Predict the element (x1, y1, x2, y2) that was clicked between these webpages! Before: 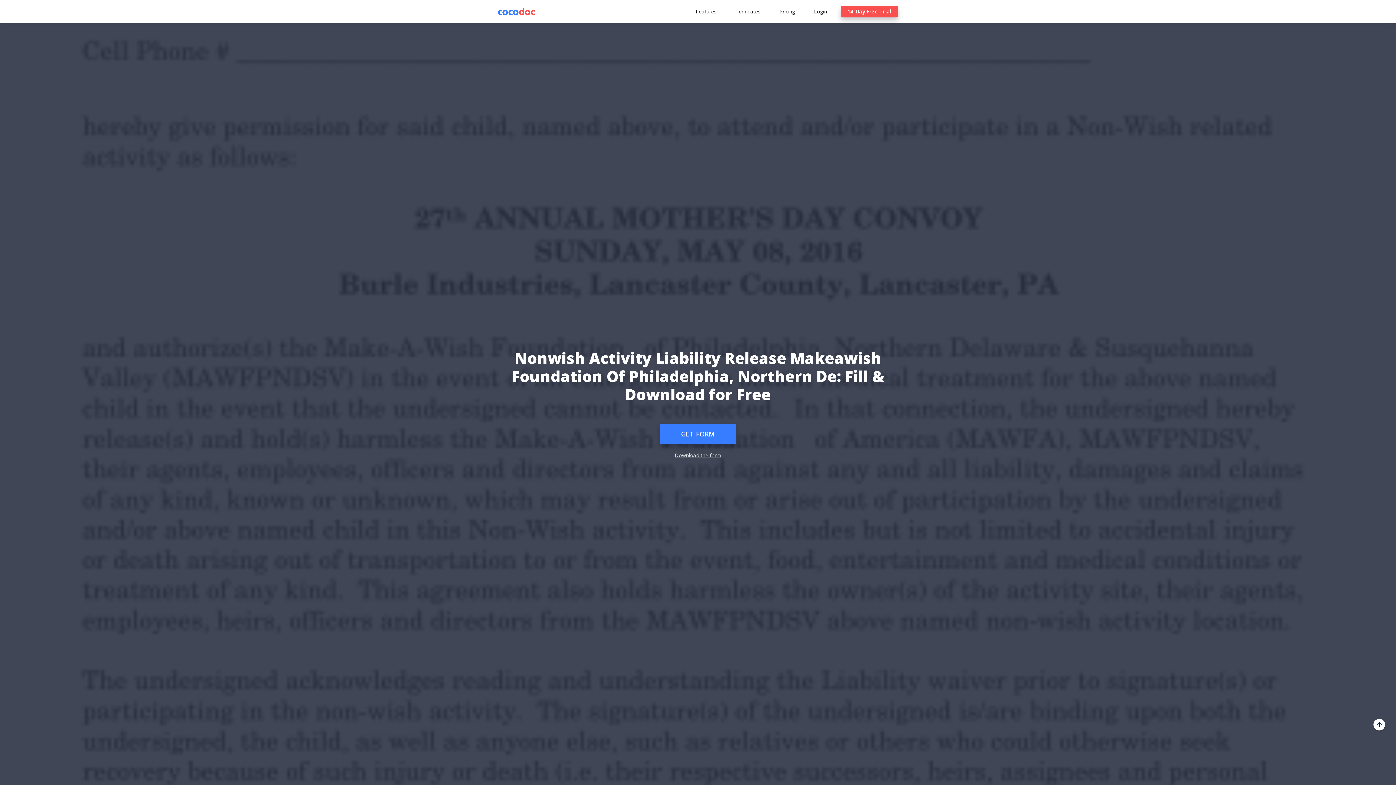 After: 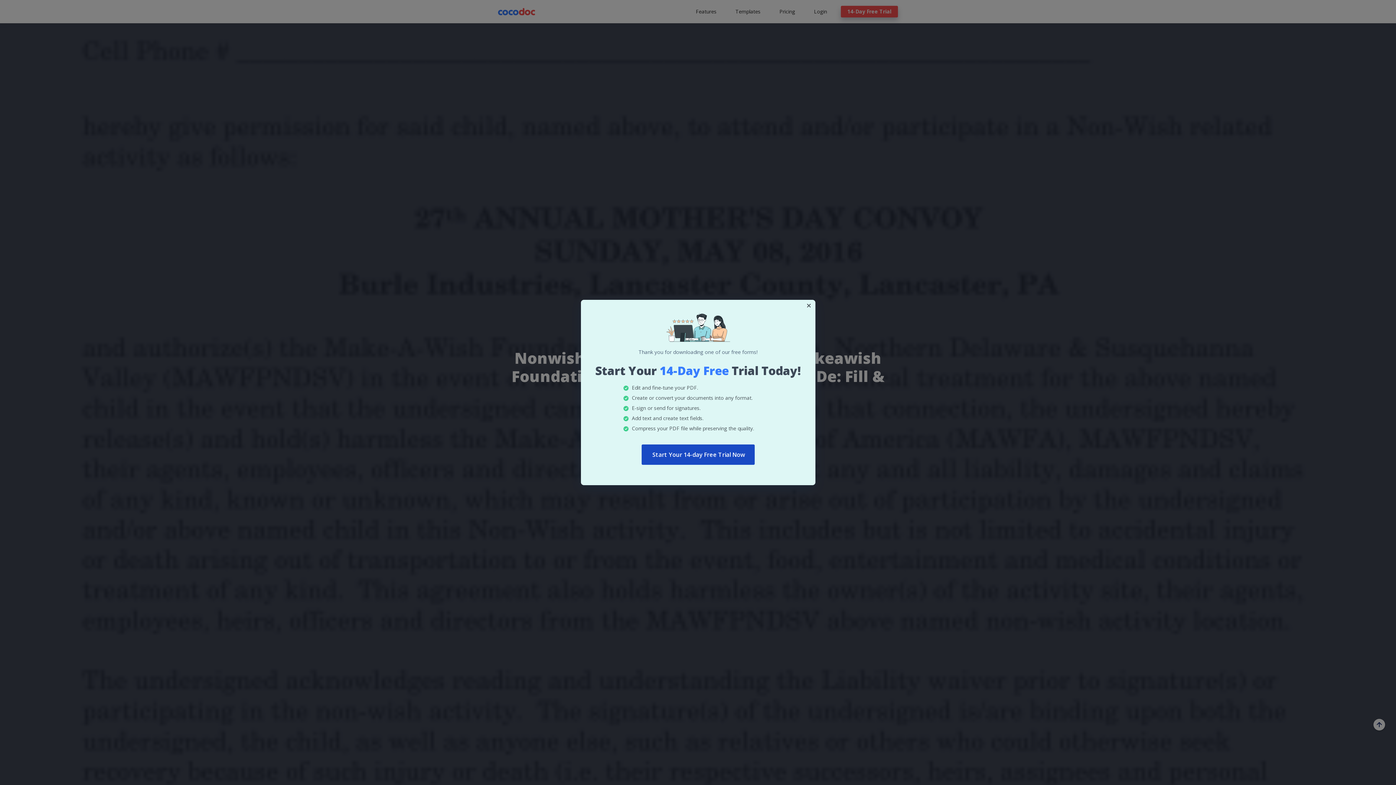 Action: bbox: (674, 452, 721, 458) label: Download the form